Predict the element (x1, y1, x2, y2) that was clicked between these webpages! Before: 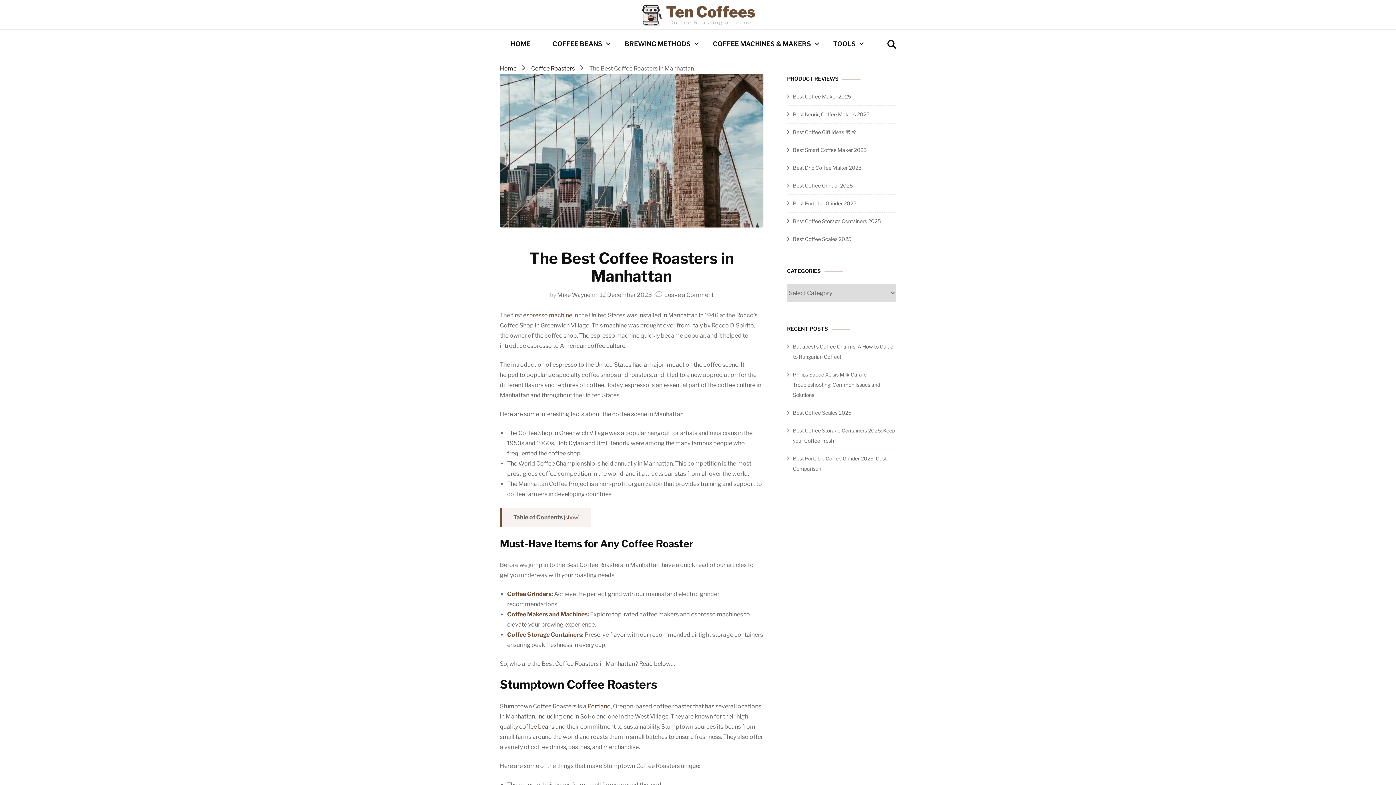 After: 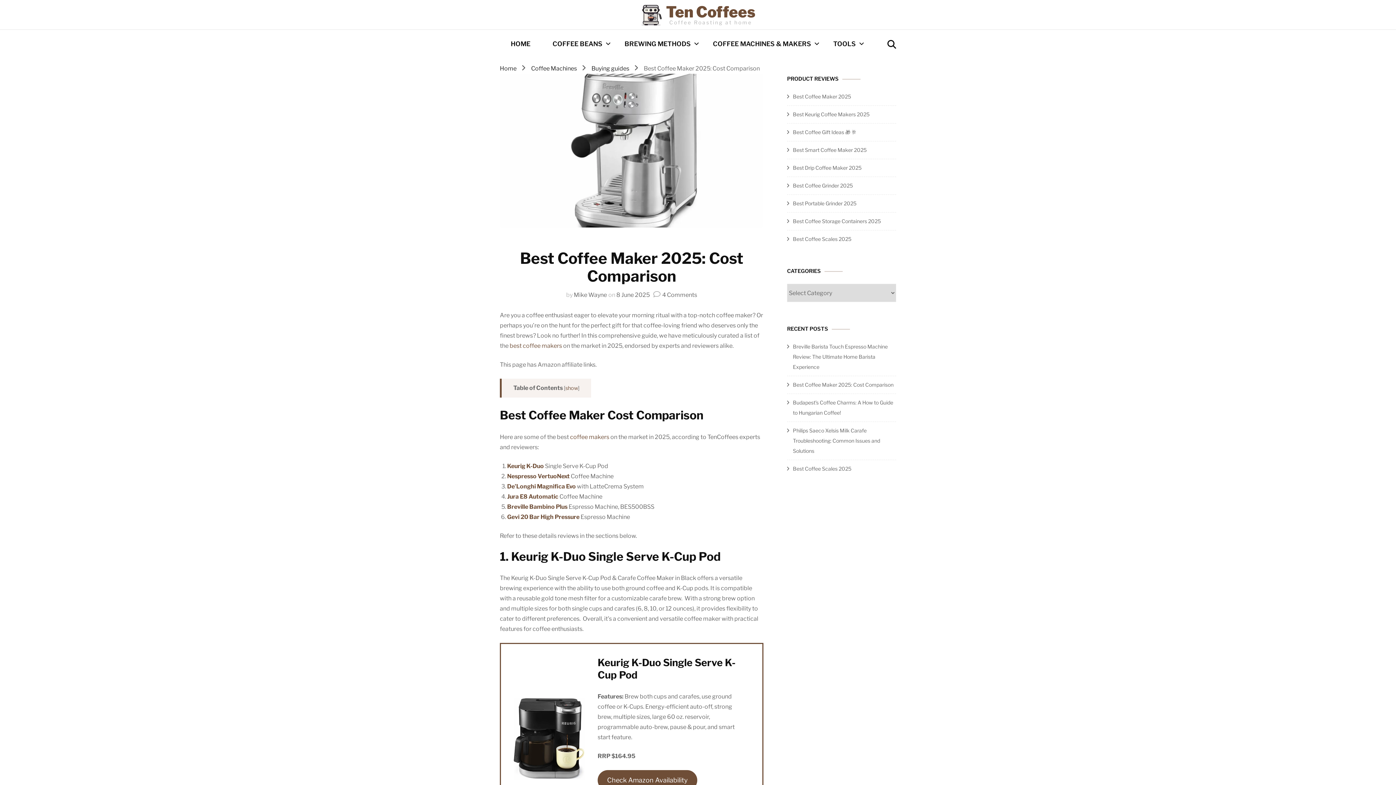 Action: label: Best Coffee Maker 2025 bbox: (793, 93, 851, 99)